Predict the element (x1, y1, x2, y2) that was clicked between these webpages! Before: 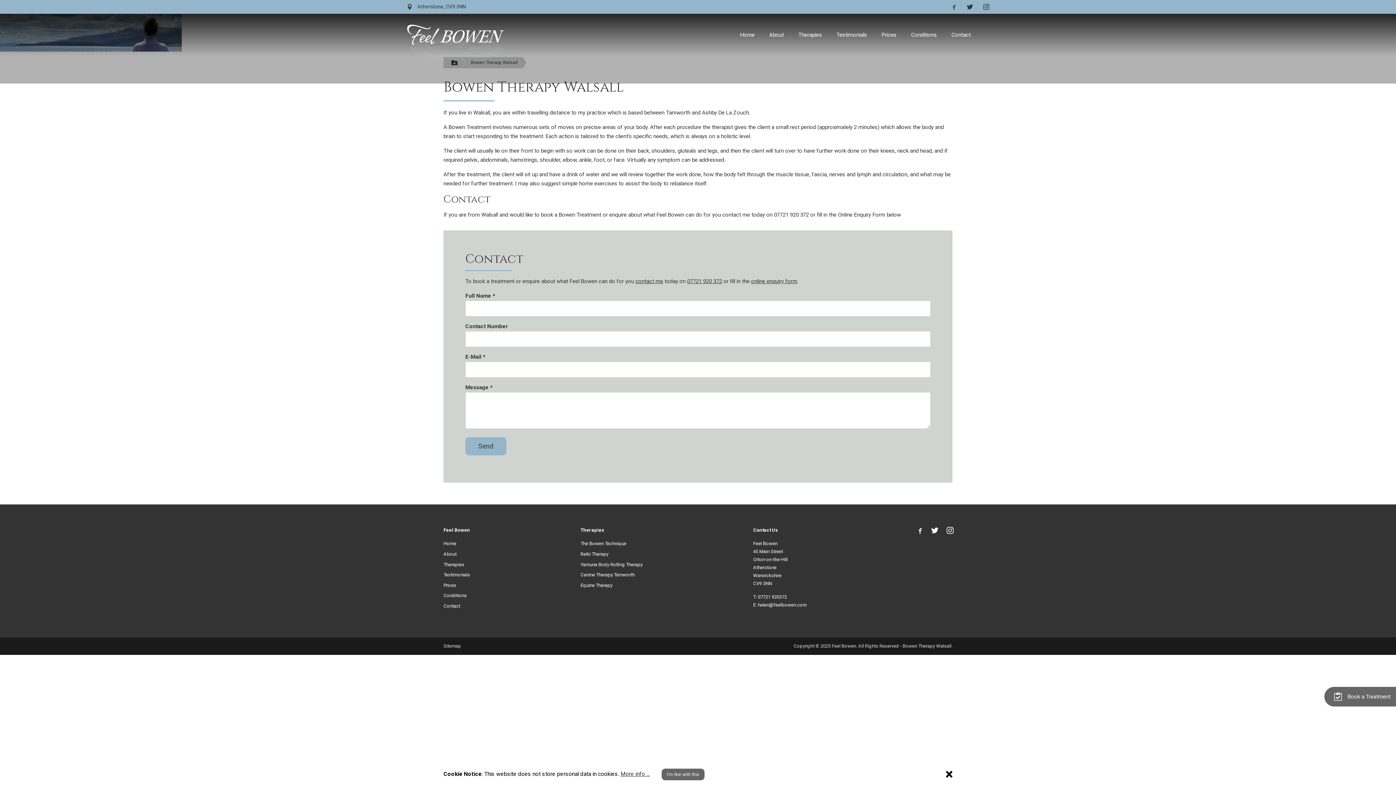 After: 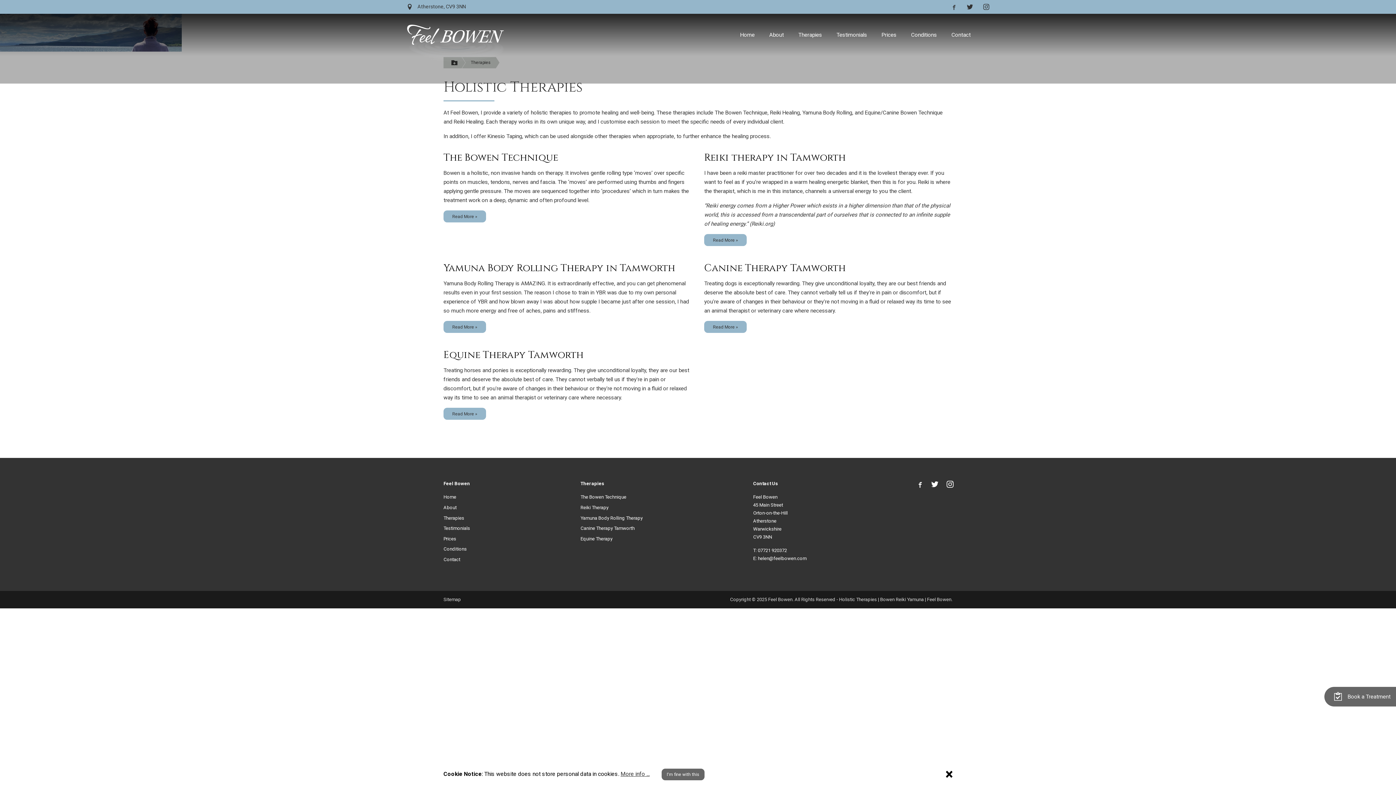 Action: label: Therapies bbox: (791, 26, 829, 43)